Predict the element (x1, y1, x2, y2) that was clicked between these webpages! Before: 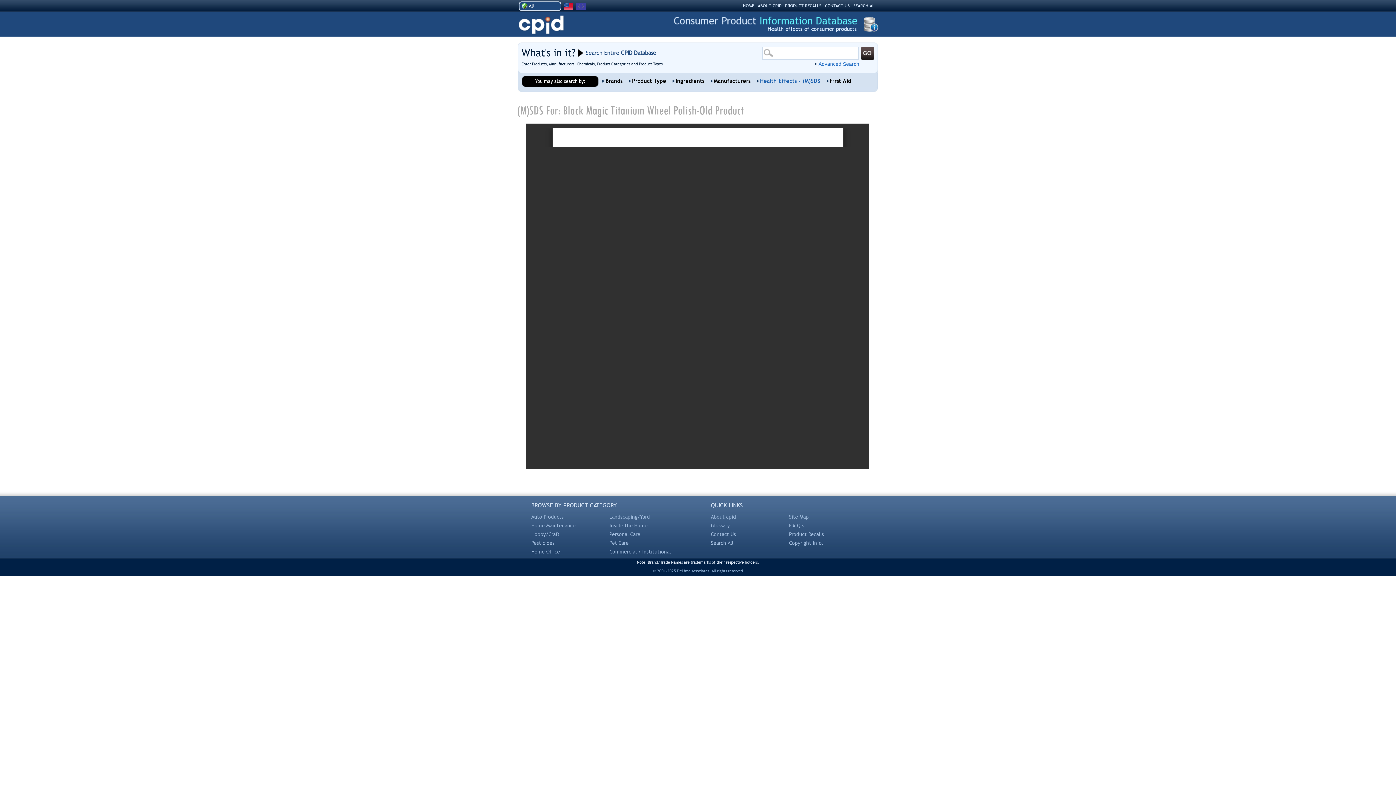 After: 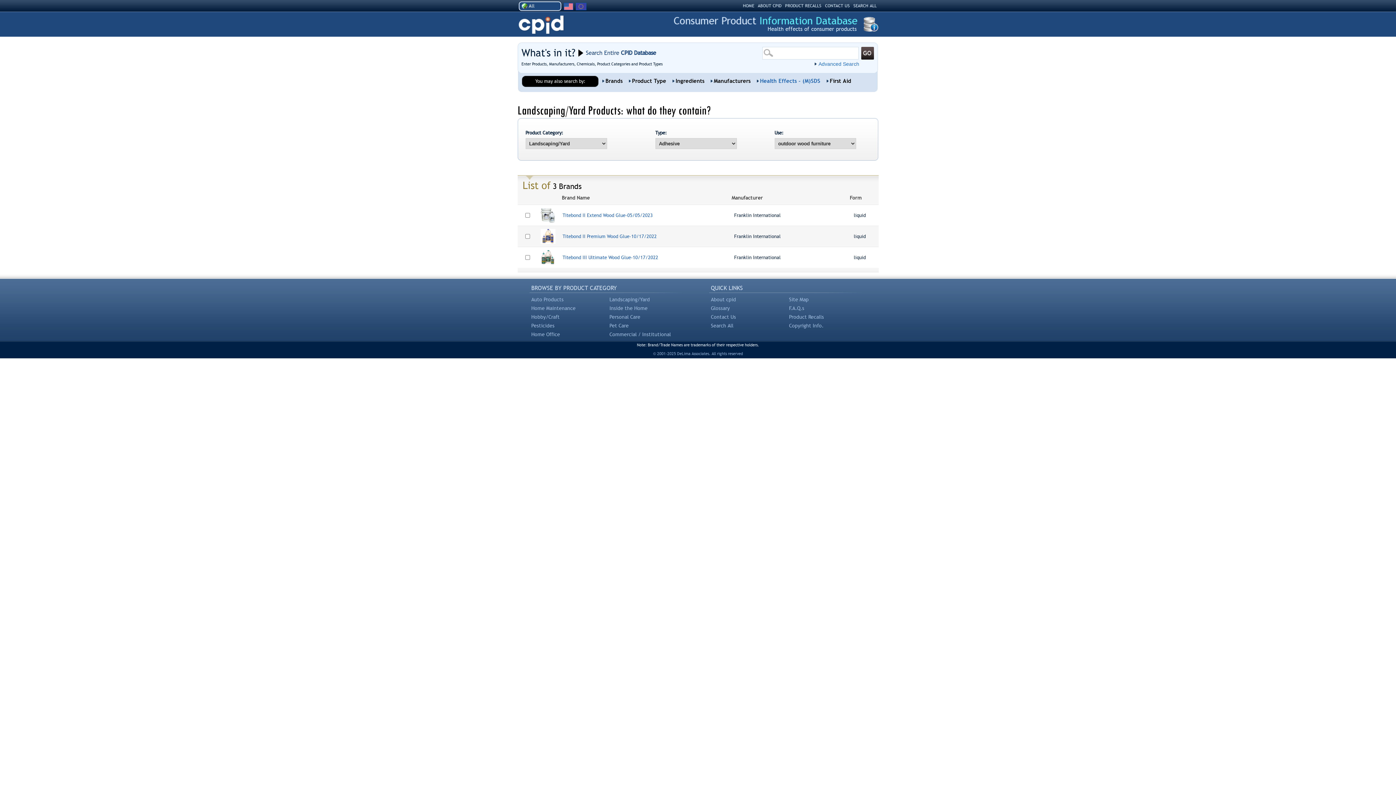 Action: bbox: (609, 514, 650, 520) label: Landscaping/Yard